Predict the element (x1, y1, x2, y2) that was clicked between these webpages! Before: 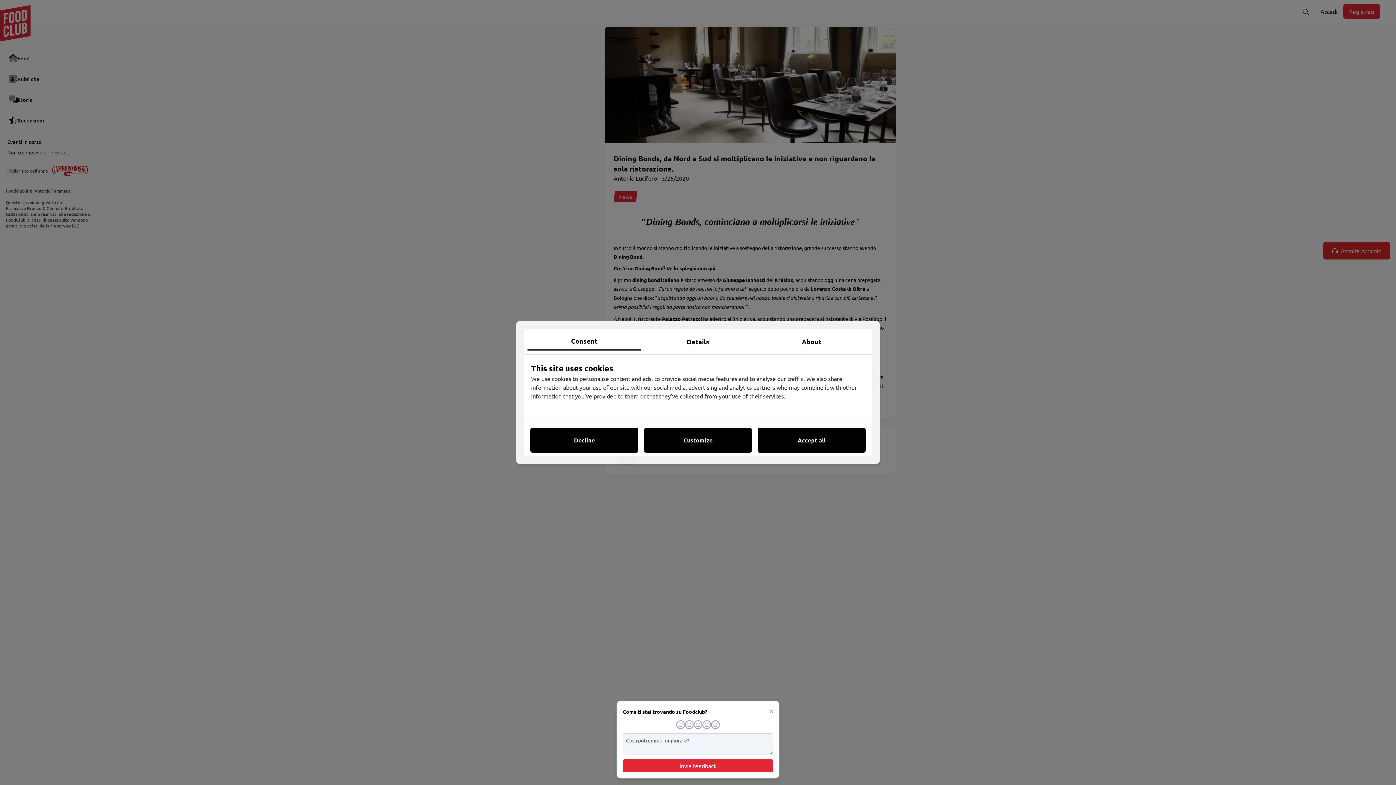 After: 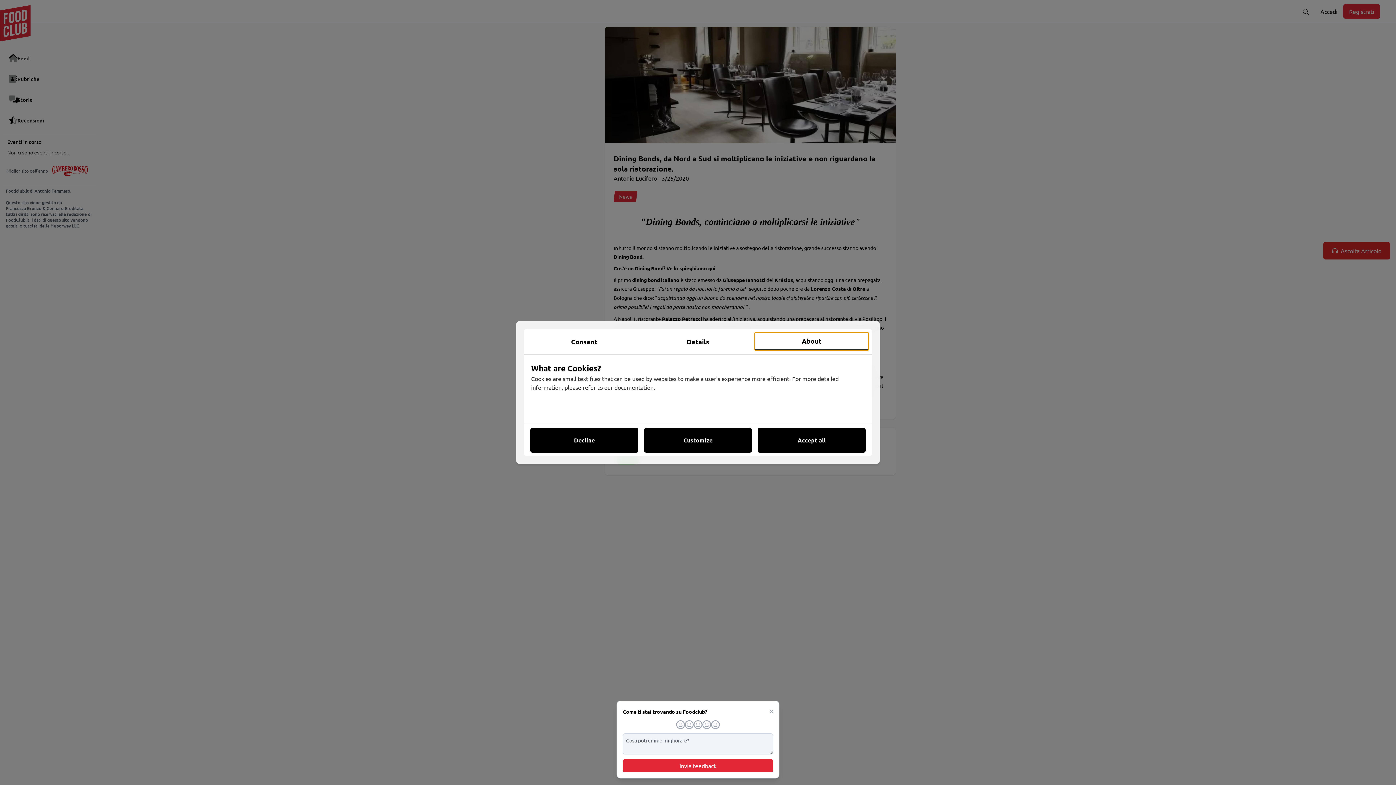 Action: label: About bbox: (755, 332, 868, 350)